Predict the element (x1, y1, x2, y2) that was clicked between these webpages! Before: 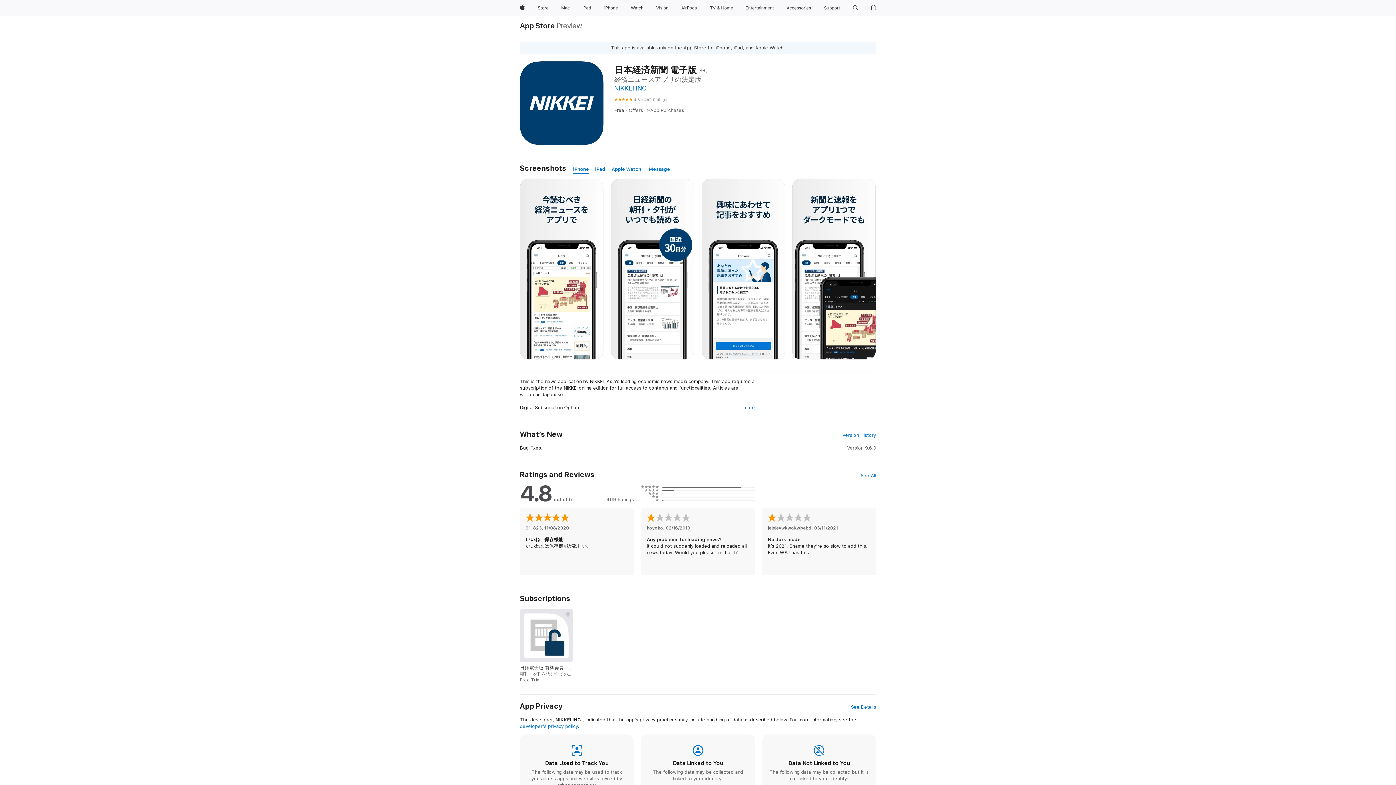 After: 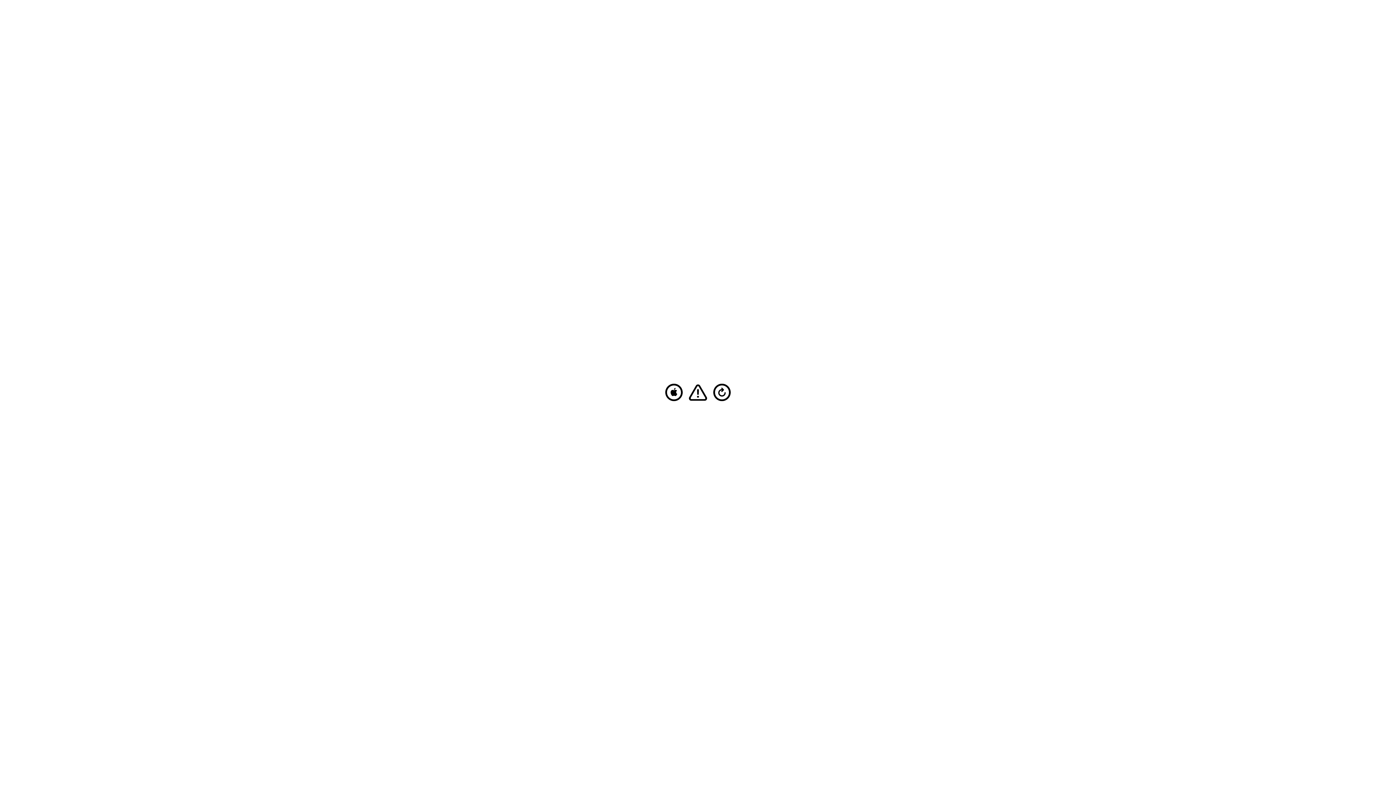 Action: label: Mac bbox: (558, 0, 572, 16)